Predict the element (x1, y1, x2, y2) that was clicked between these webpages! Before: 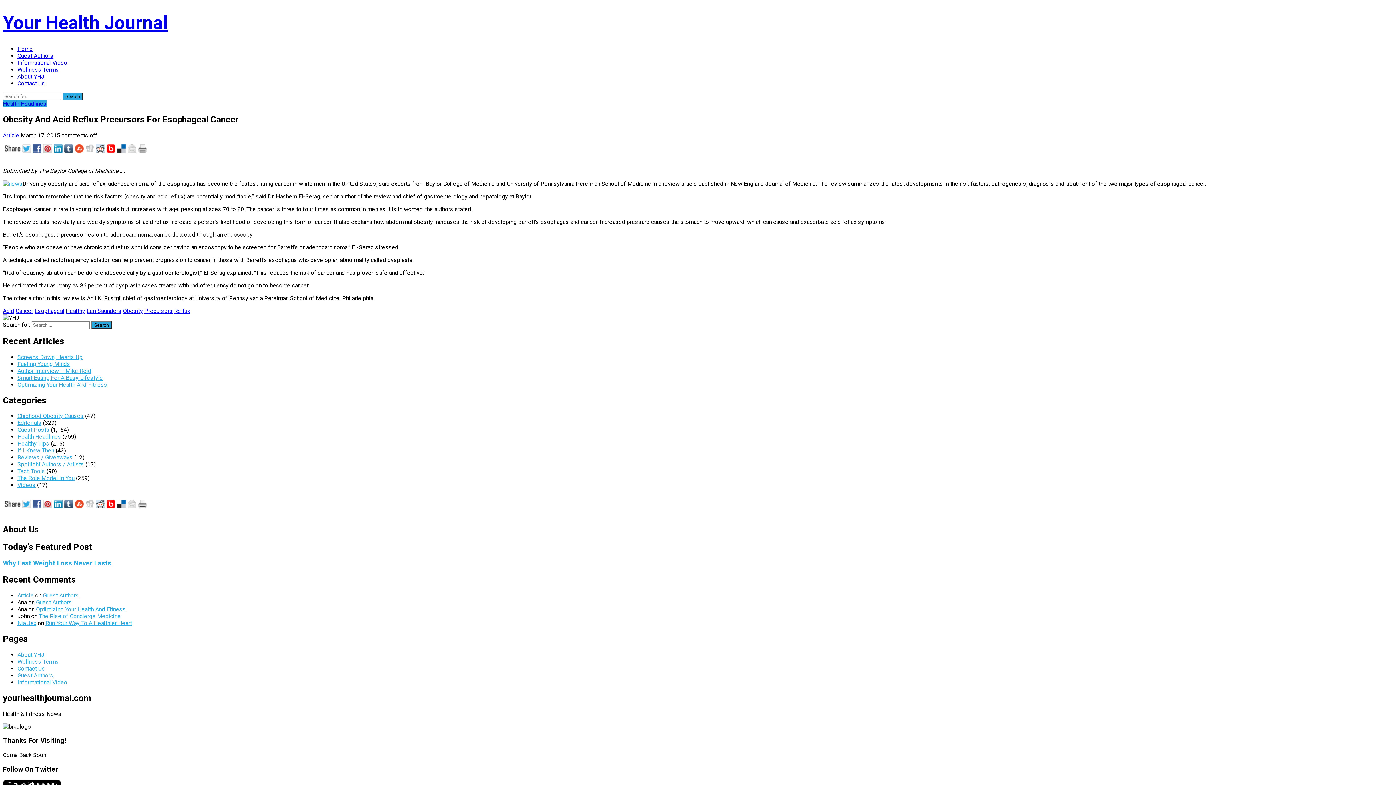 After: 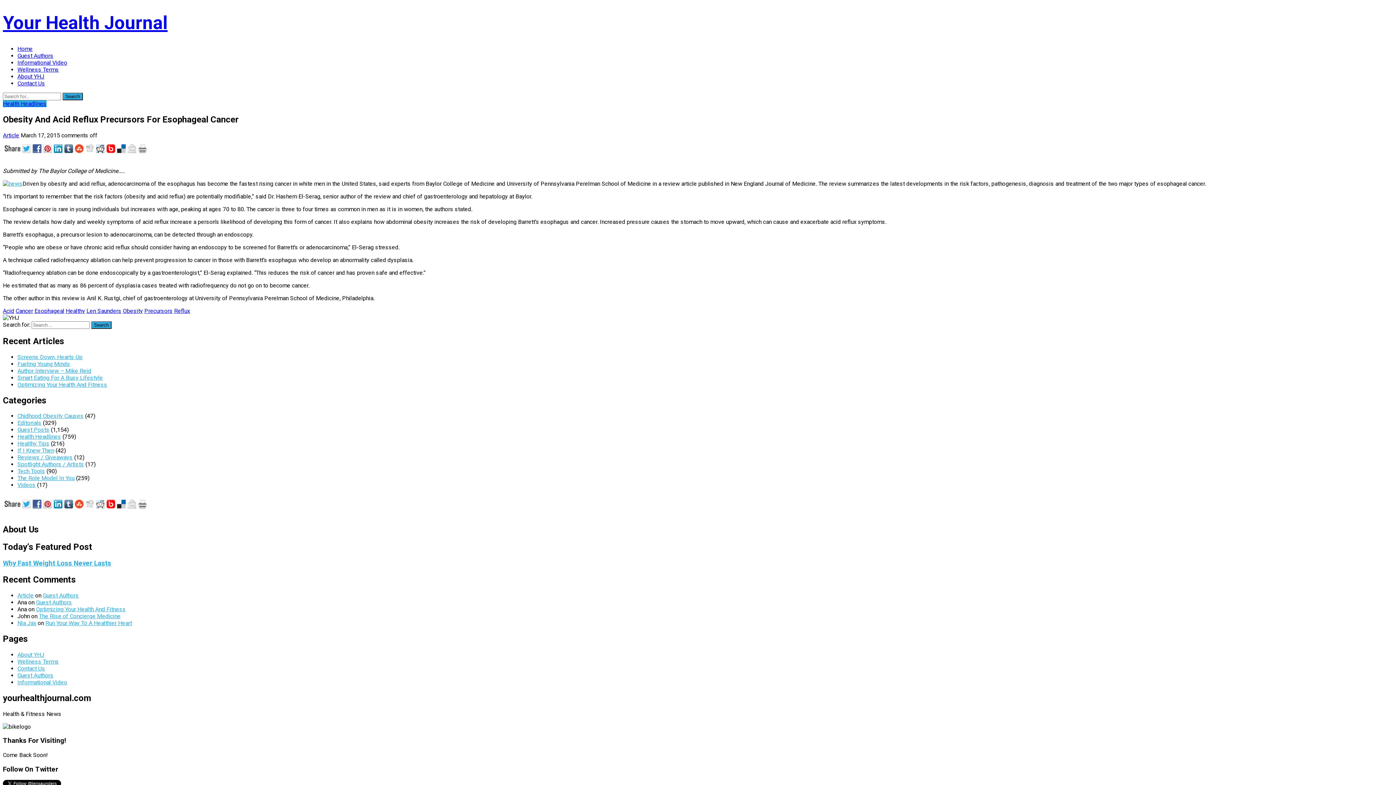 Action: bbox: (96, 503, 106, 510)